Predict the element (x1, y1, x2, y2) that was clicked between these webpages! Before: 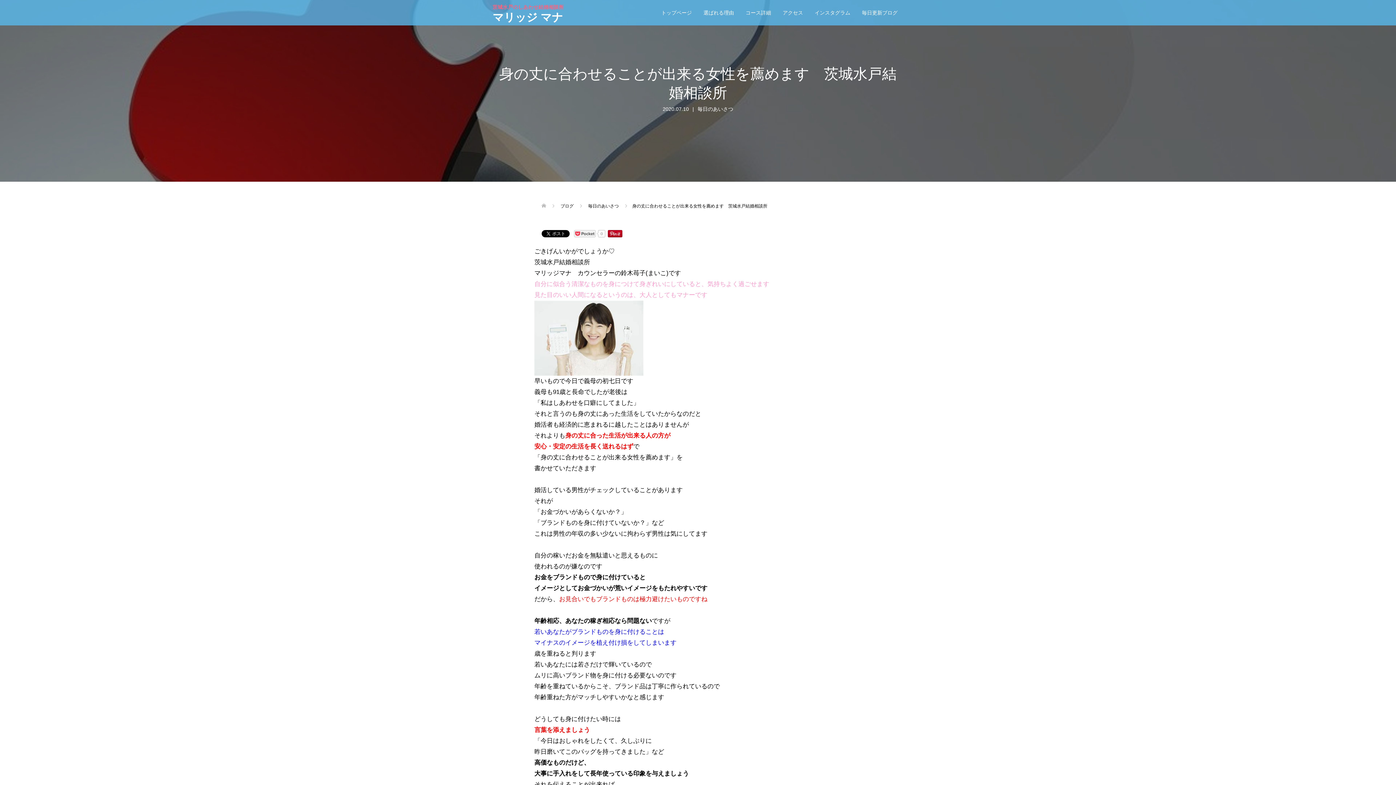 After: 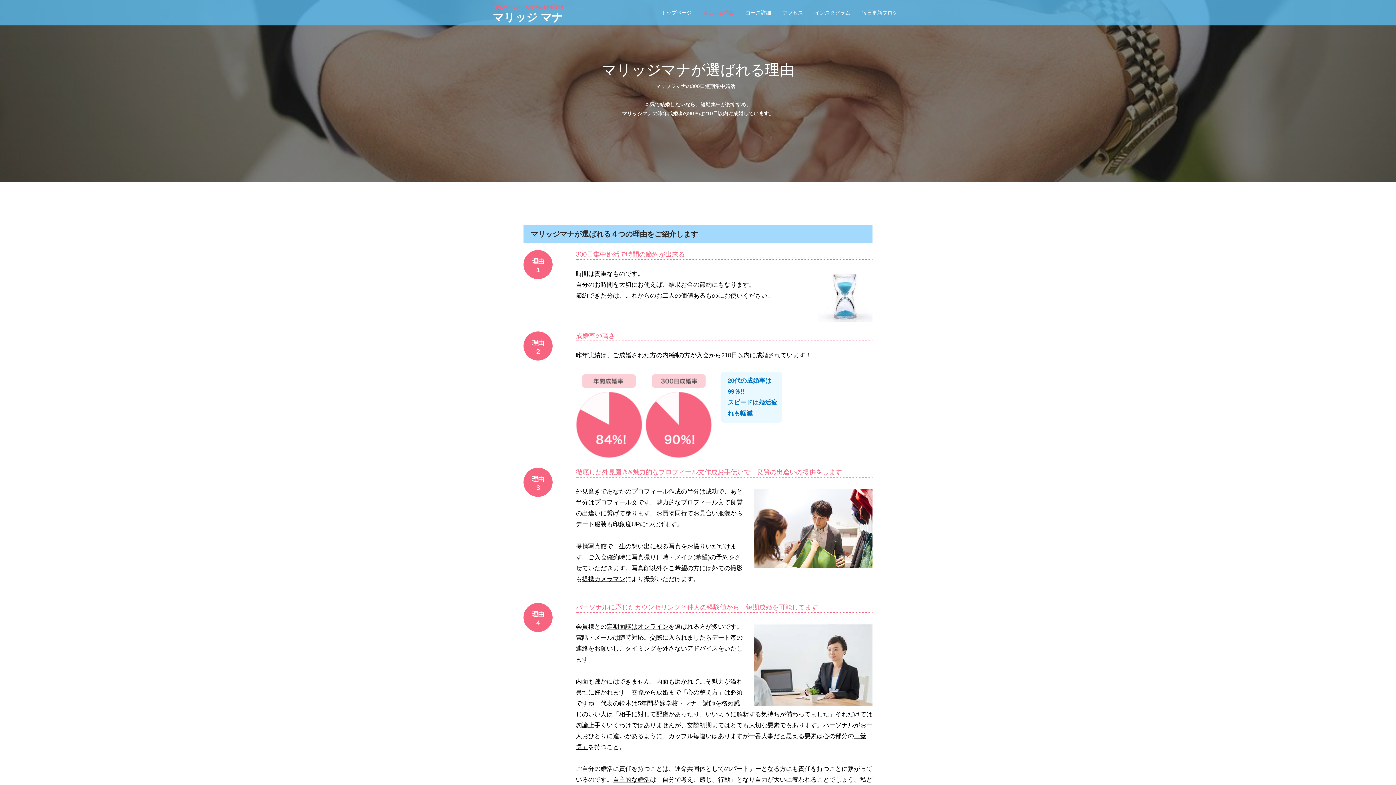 Action: label: 選ばれる理由 bbox: (697, 0, 740, 25)